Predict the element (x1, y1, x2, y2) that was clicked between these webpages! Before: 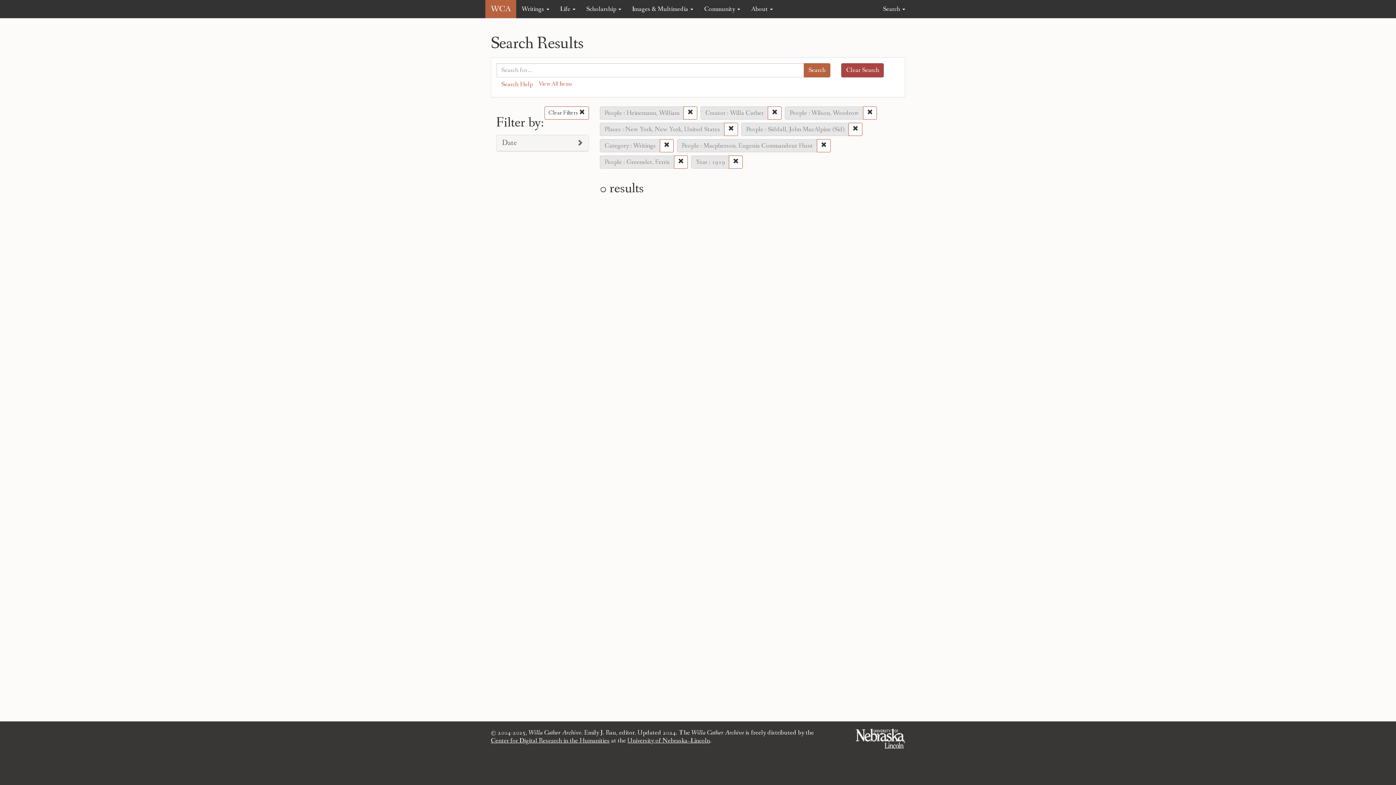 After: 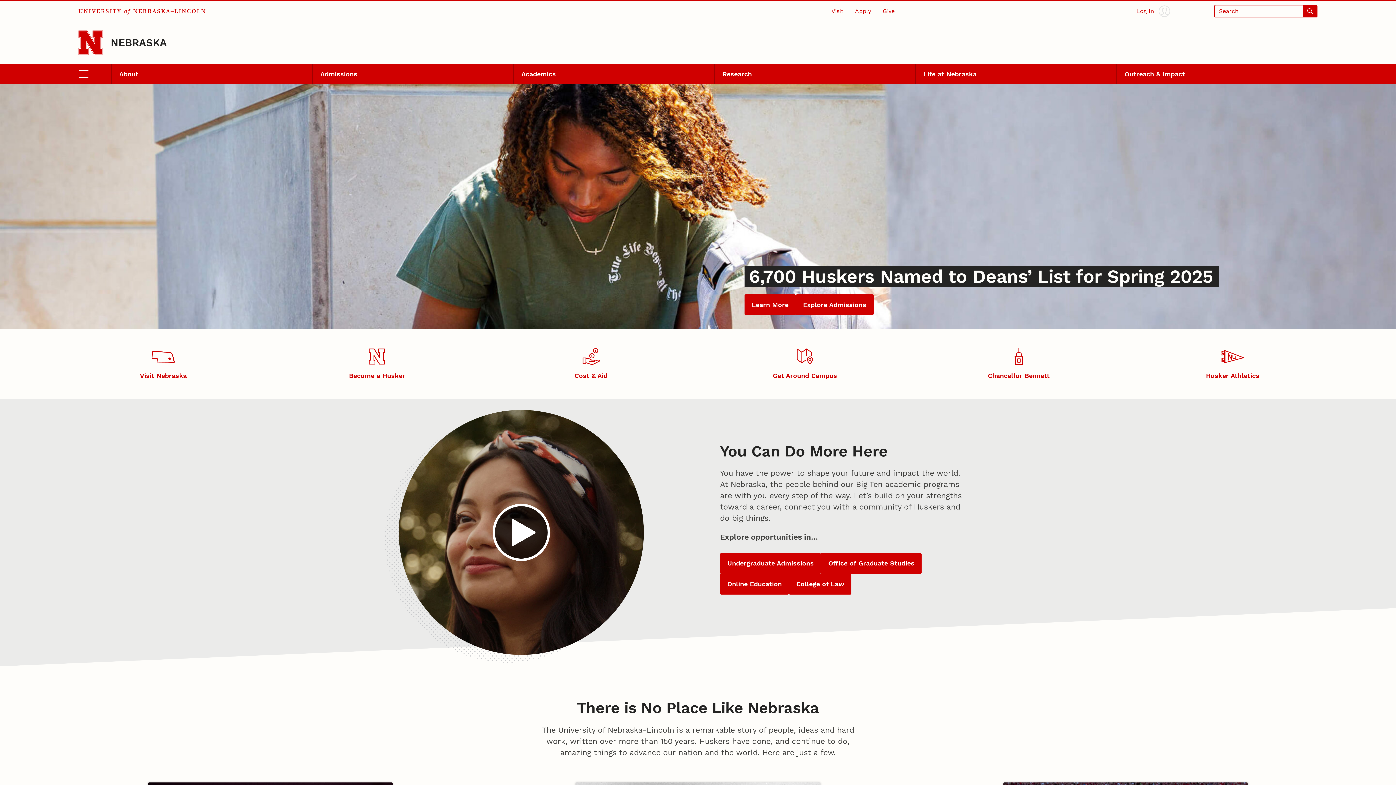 Action: bbox: (627, 736, 710, 745) label: University of Nebraska–Lincoln